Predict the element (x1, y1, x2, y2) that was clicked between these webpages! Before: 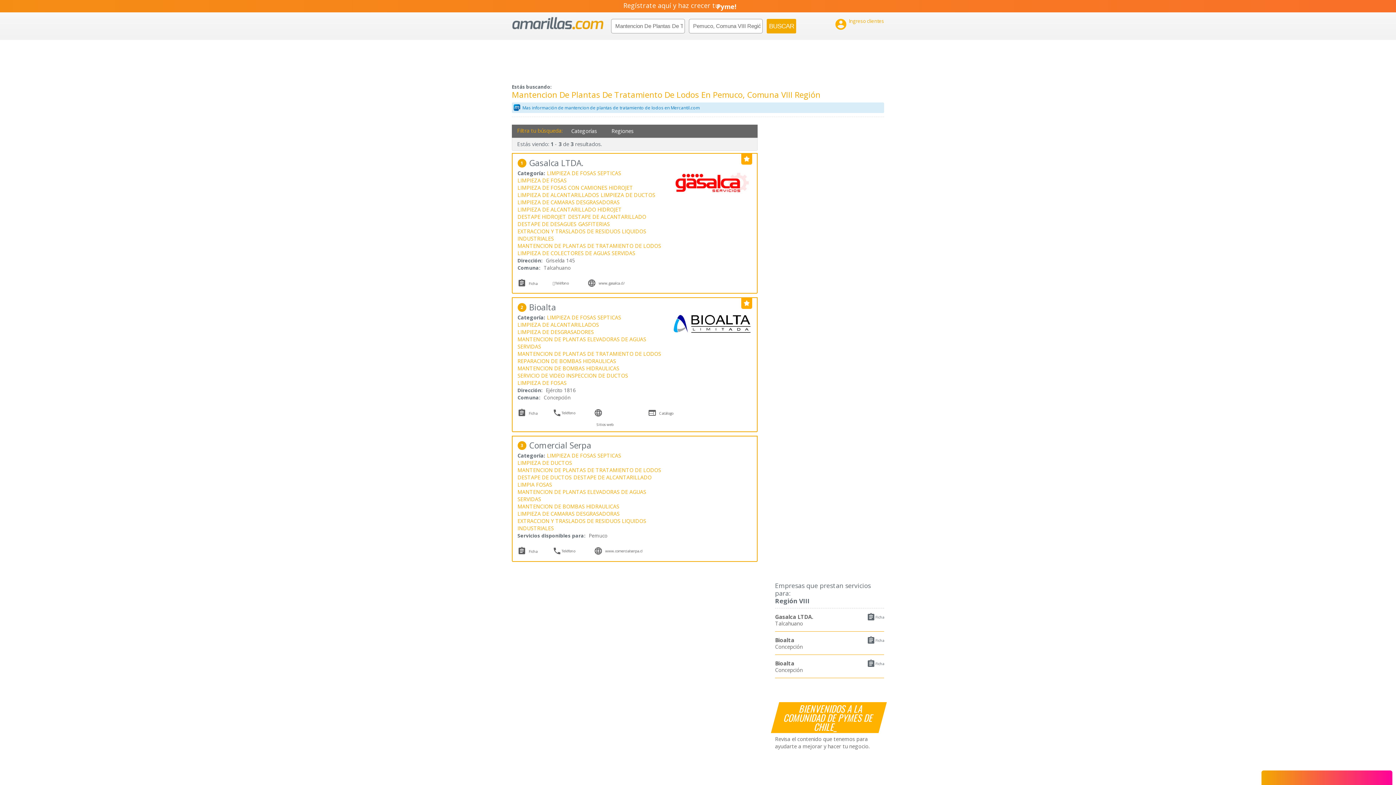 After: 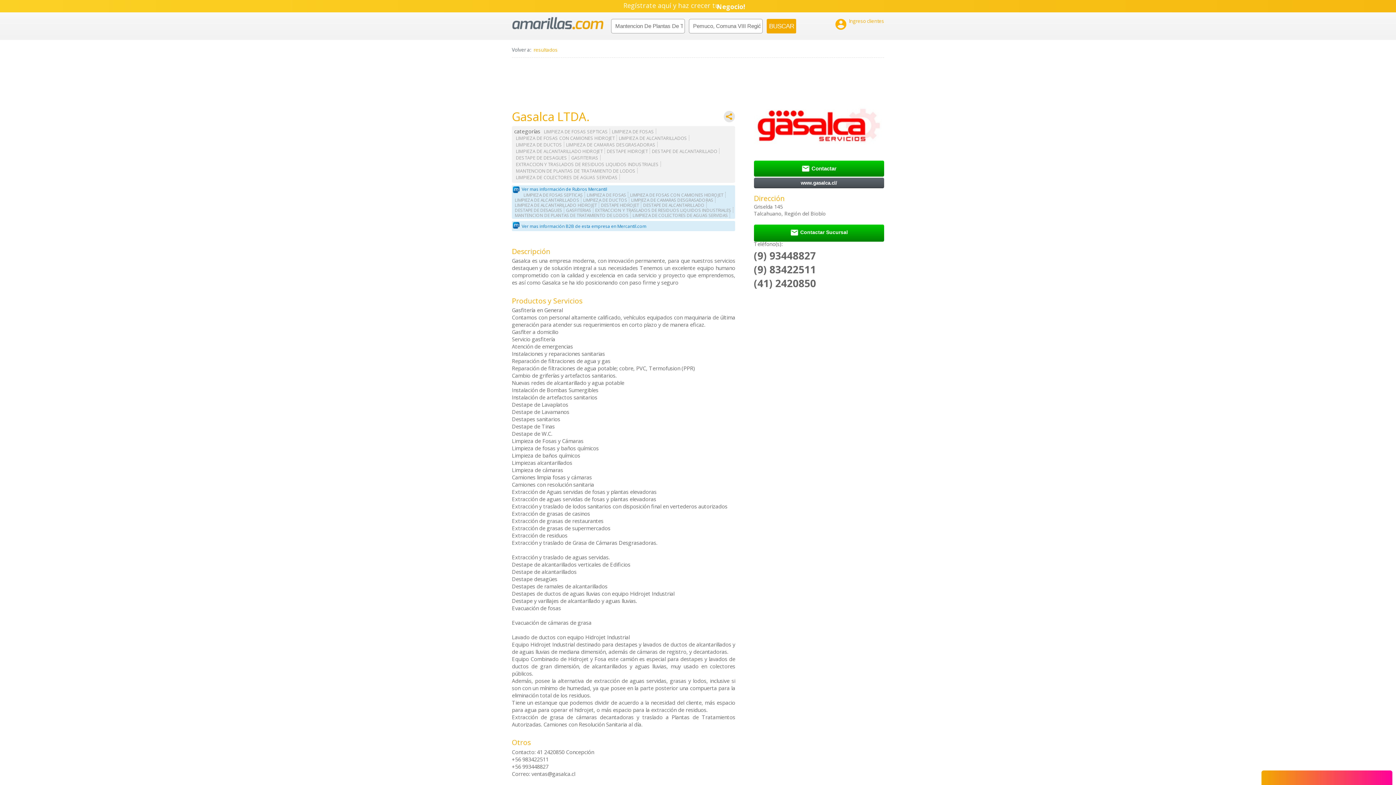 Action: bbox: (554, 278, 568, 287) label: Teléfono